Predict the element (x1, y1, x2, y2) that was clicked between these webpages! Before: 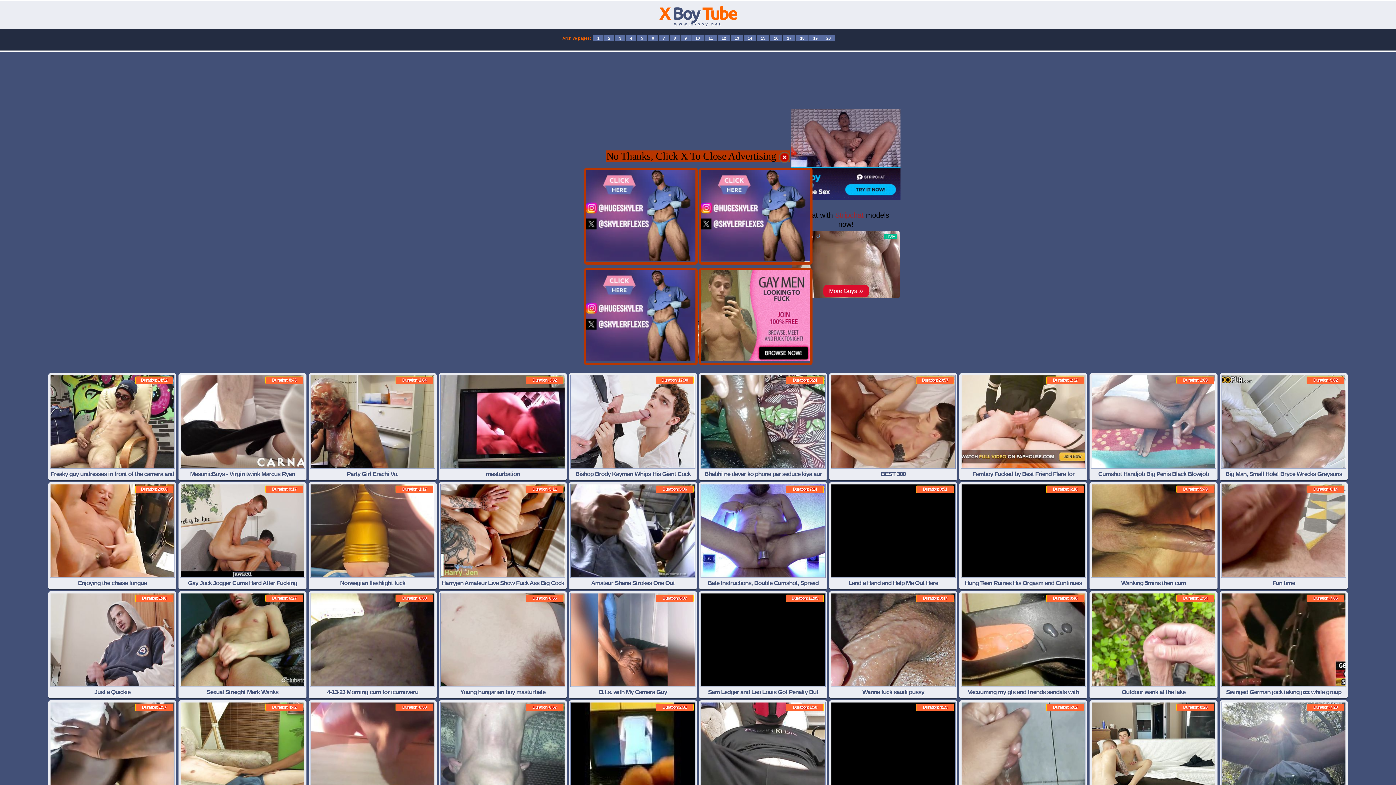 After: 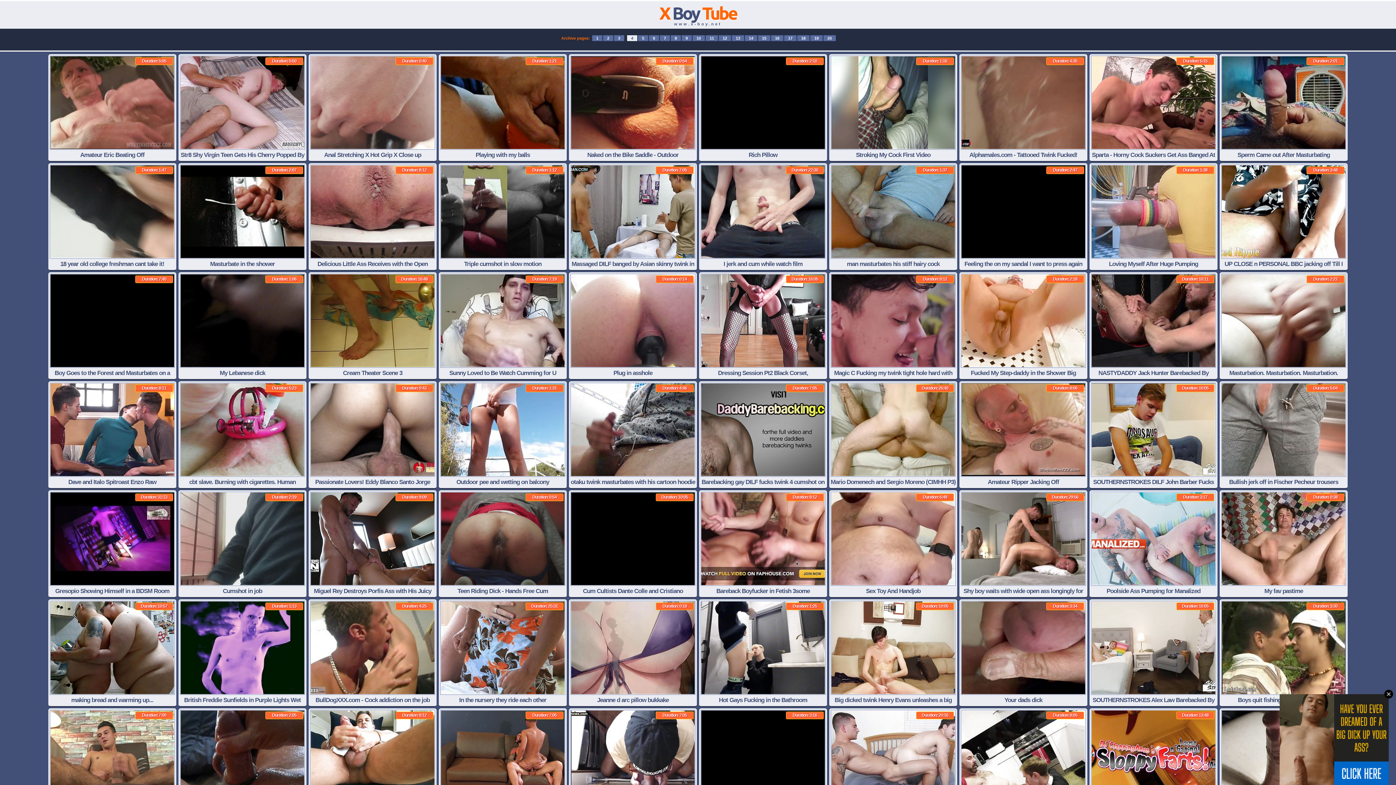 Action: bbox: (626, 35, 636, 41) label: 4